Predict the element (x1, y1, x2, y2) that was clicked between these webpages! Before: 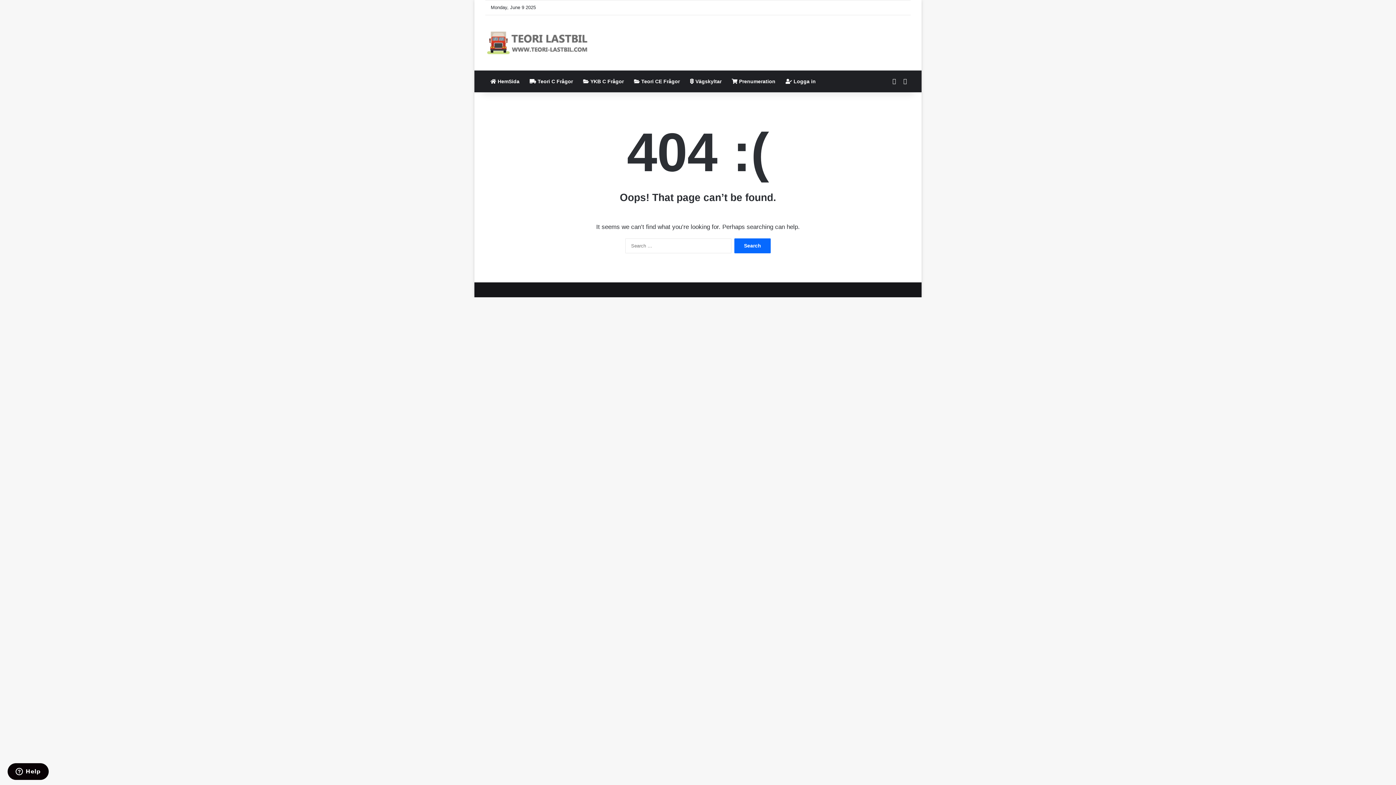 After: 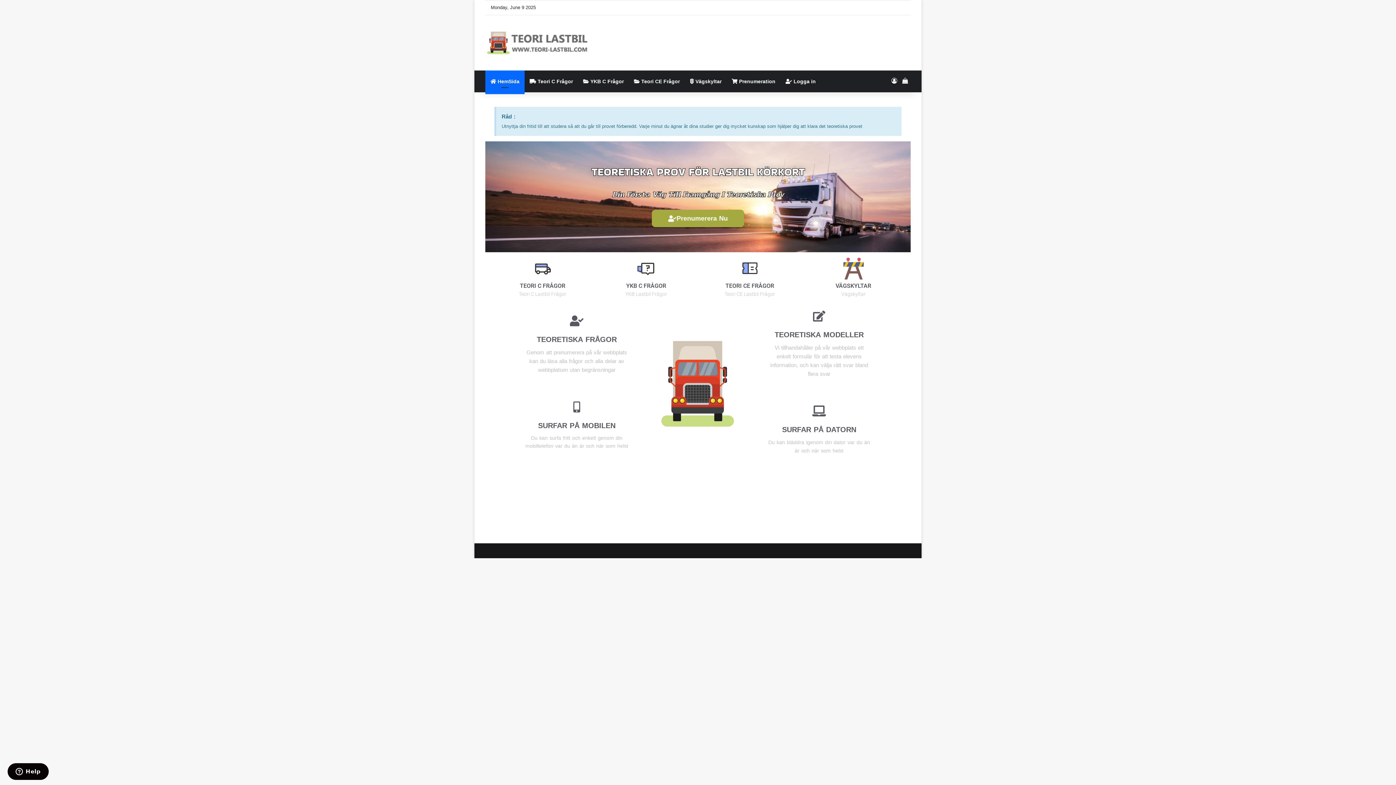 Action: bbox: (485, 70, 524, 92) label:  HemSida